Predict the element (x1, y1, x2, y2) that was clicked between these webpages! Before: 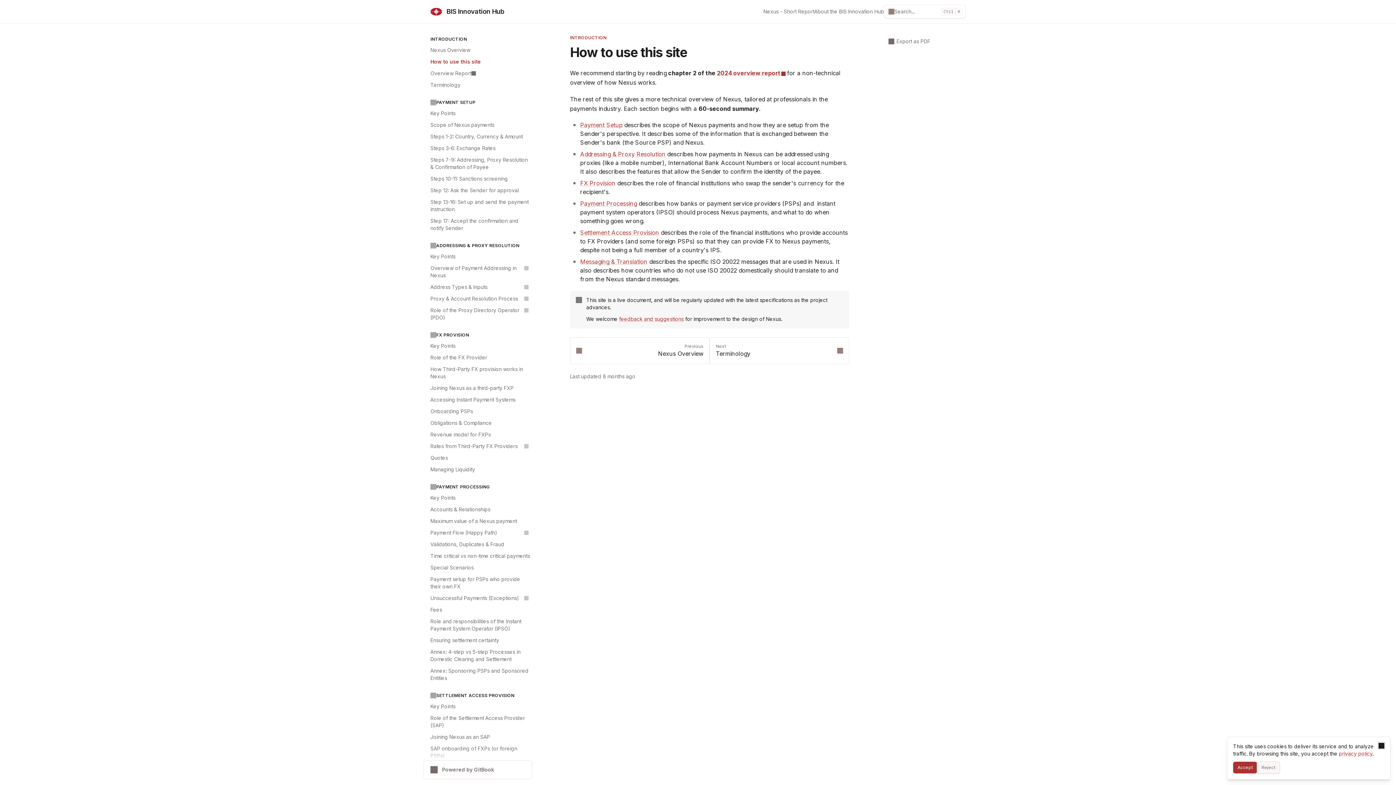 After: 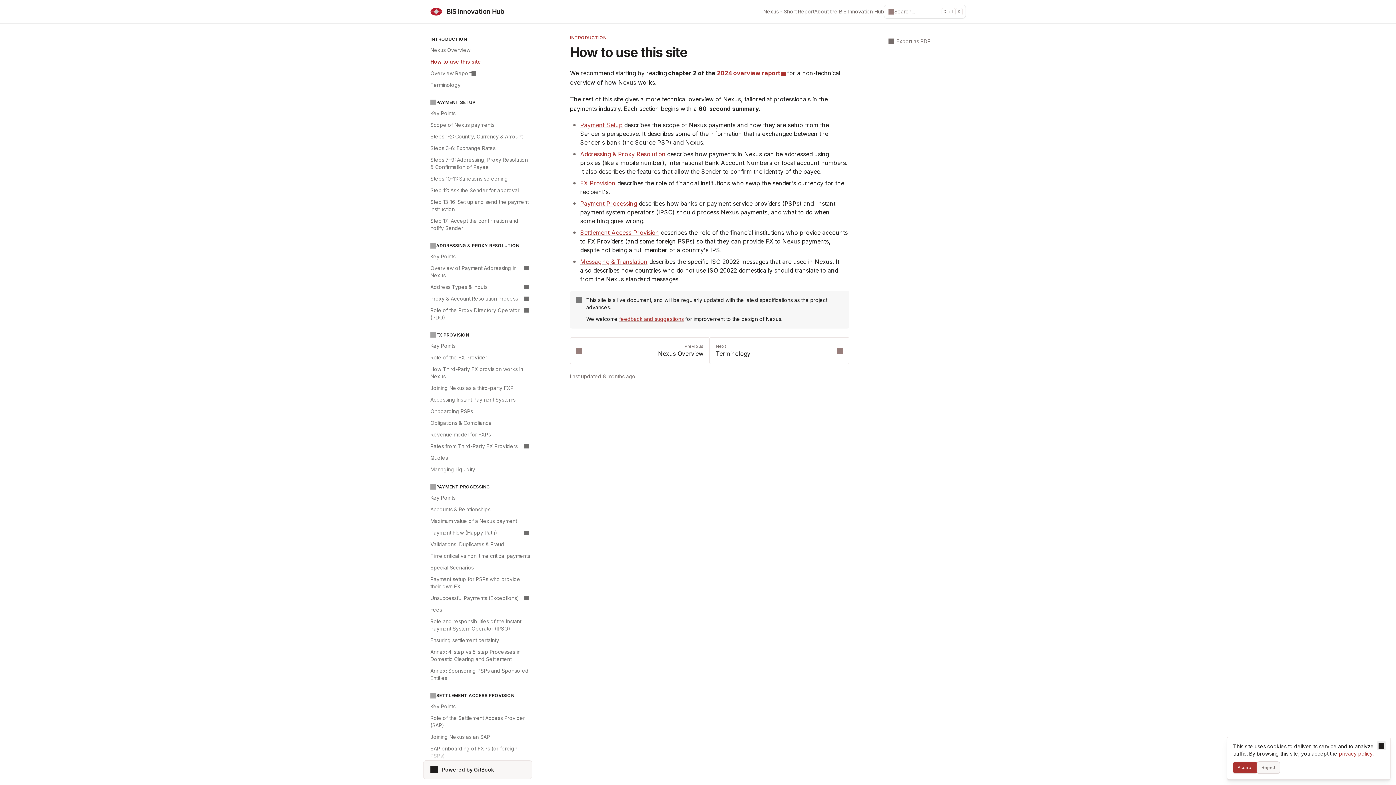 Action: label: Powered by GitBook bbox: (423, 760, 532, 779)